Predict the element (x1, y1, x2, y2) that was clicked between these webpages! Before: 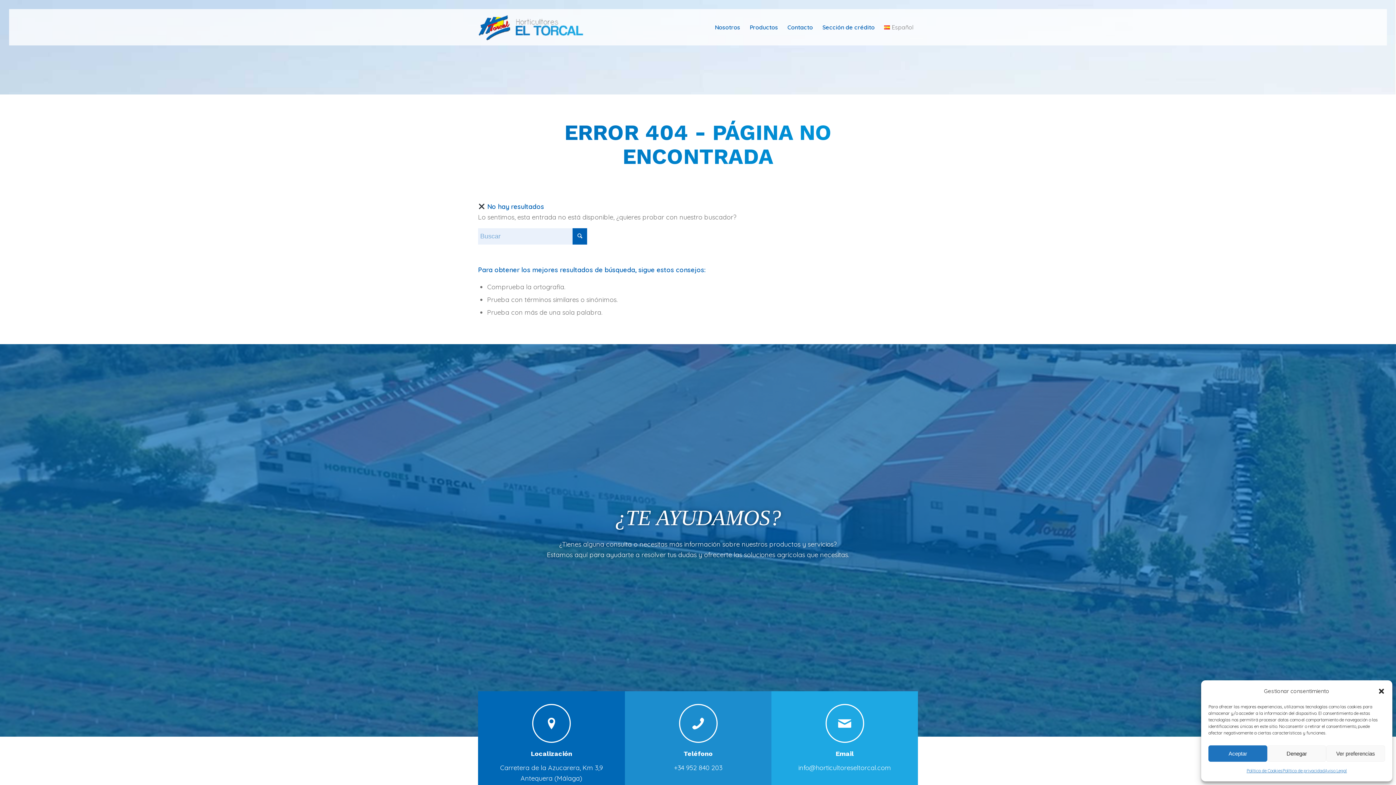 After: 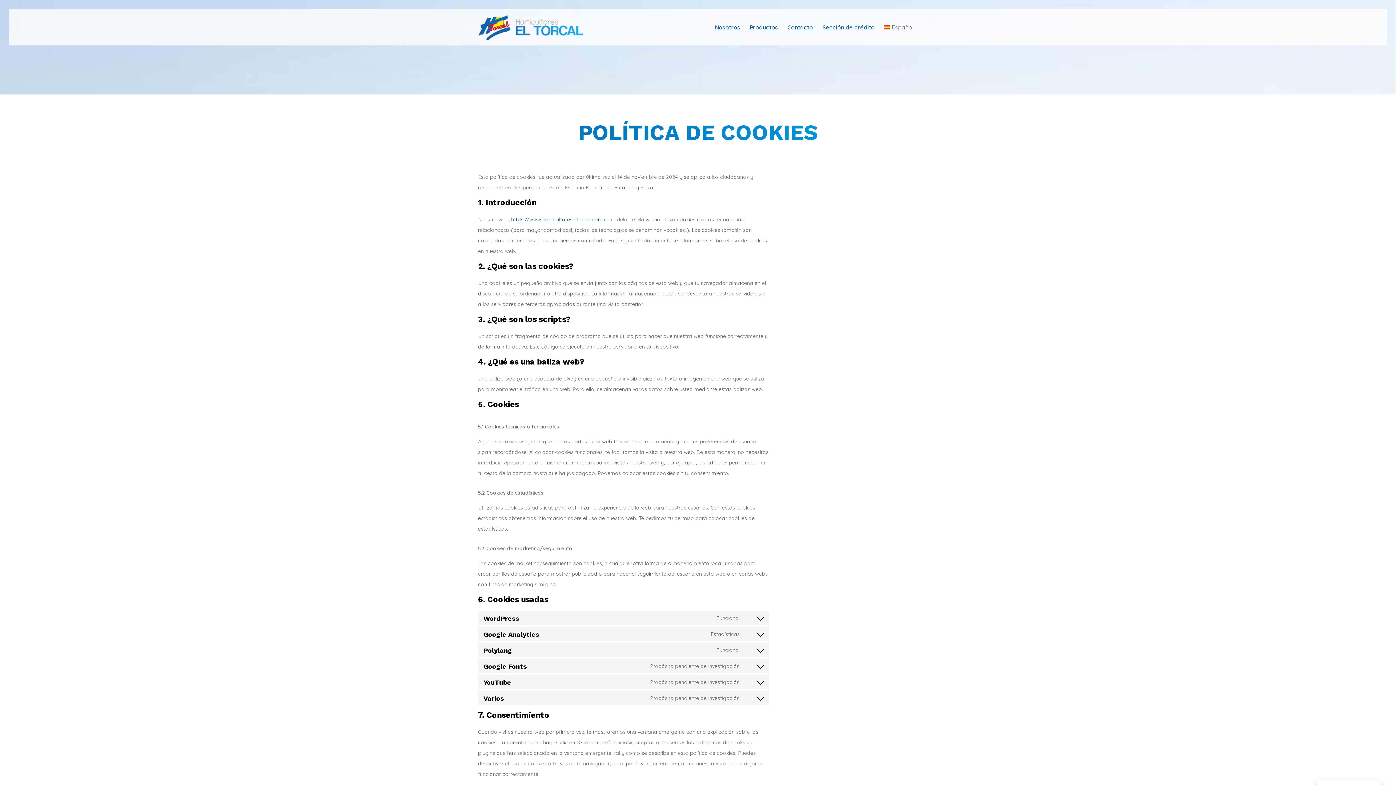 Action: bbox: (1246, 765, 1282, 776) label: Política de Cookies